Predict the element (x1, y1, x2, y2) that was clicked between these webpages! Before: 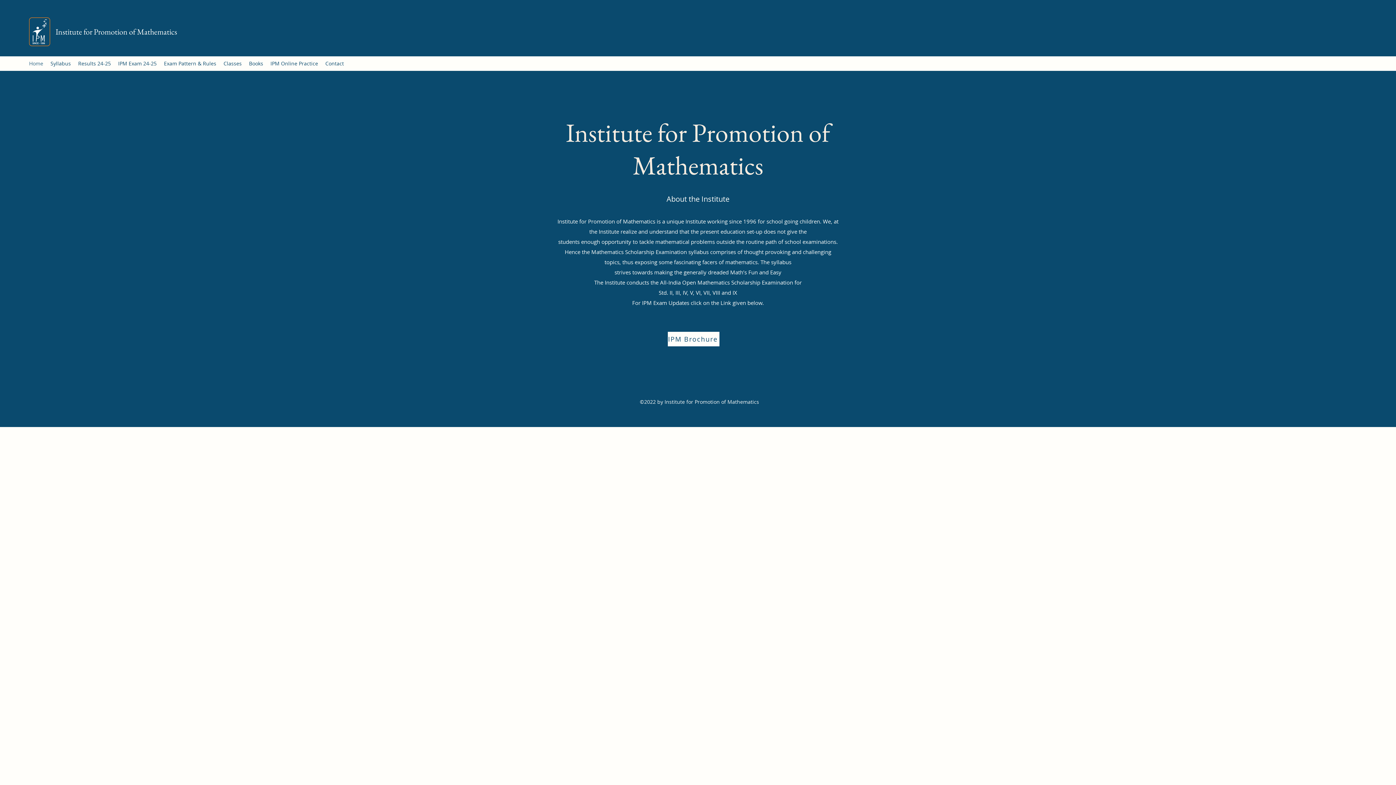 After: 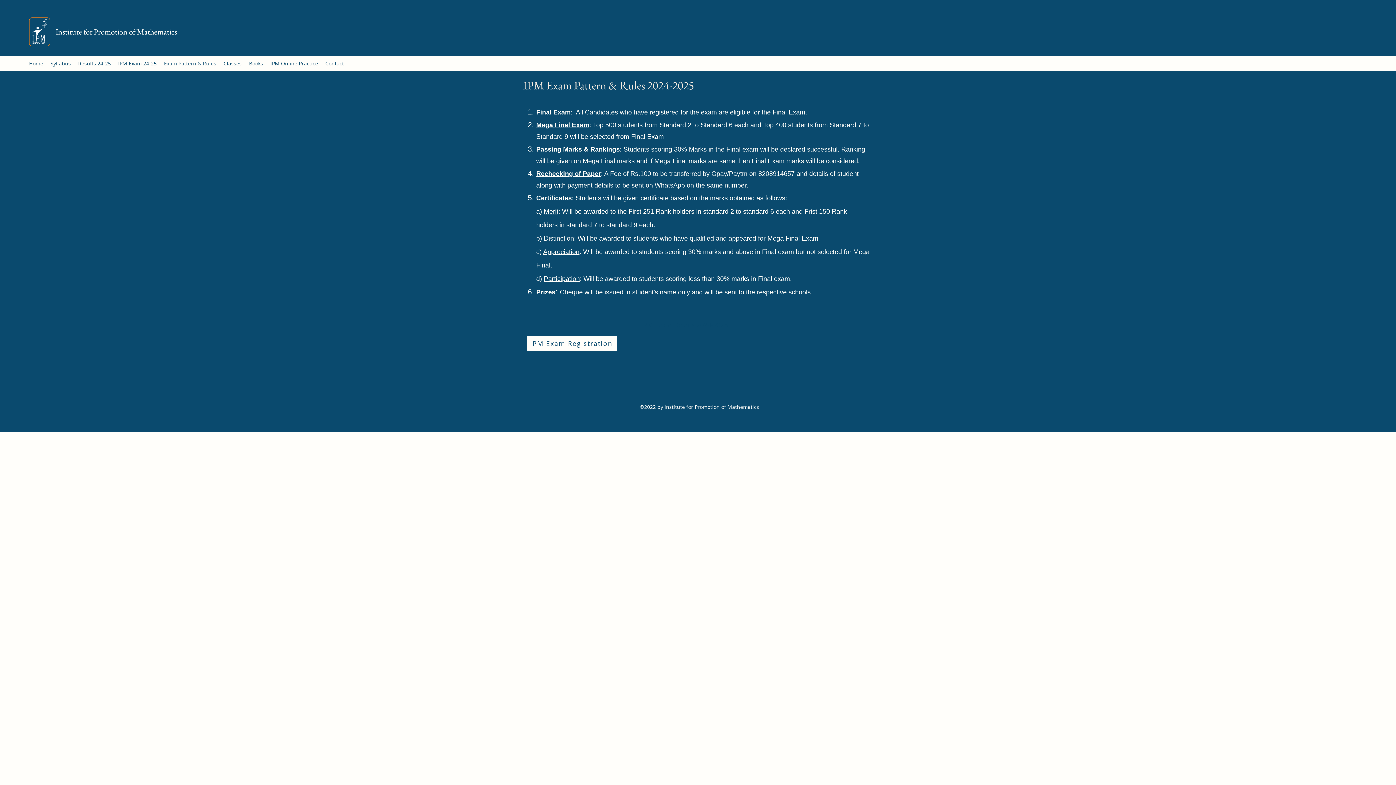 Action: label: Exam Pattern & Rules bbox: (160, 58, 220, 69)